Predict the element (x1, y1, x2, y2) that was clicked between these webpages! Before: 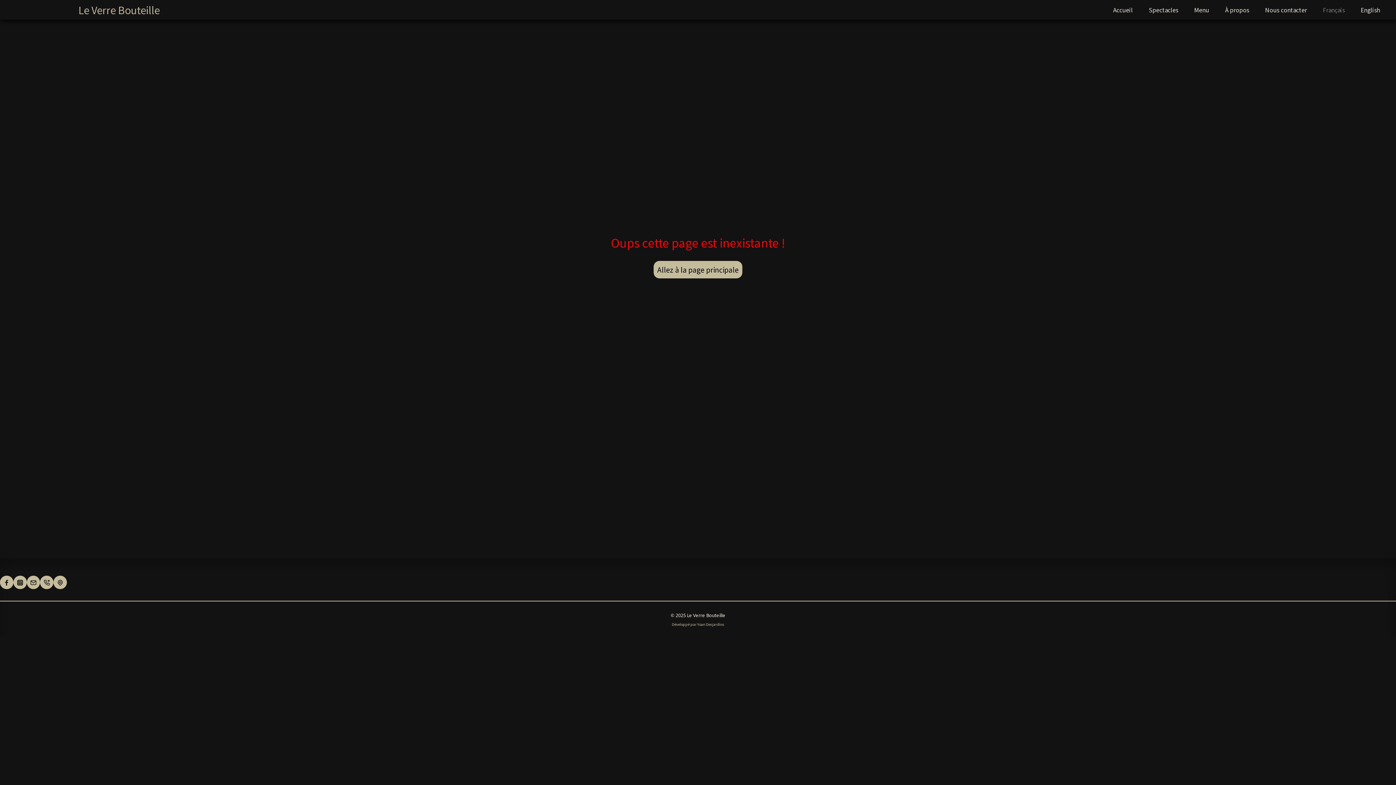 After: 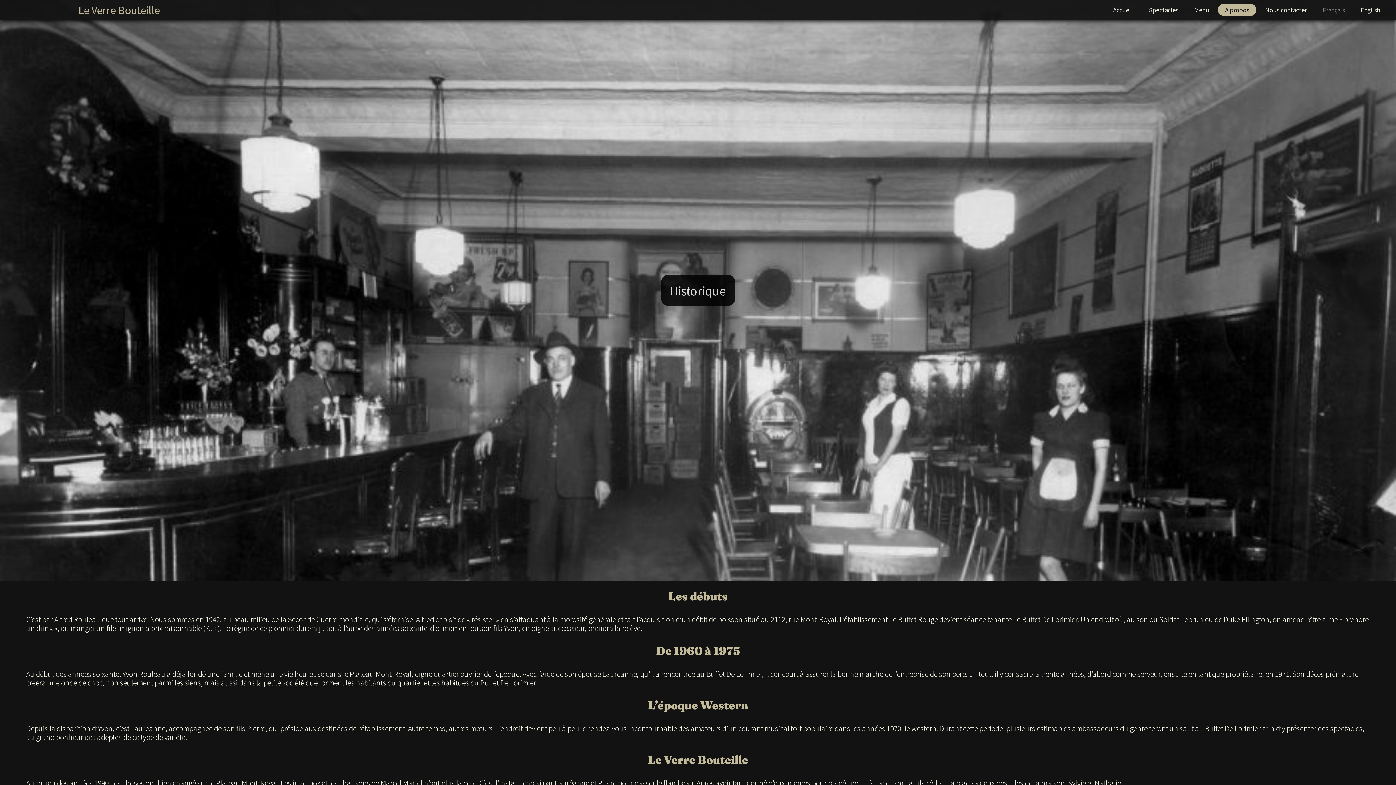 Action: bbox: (1218, 0, 1256, 19) label: À propos